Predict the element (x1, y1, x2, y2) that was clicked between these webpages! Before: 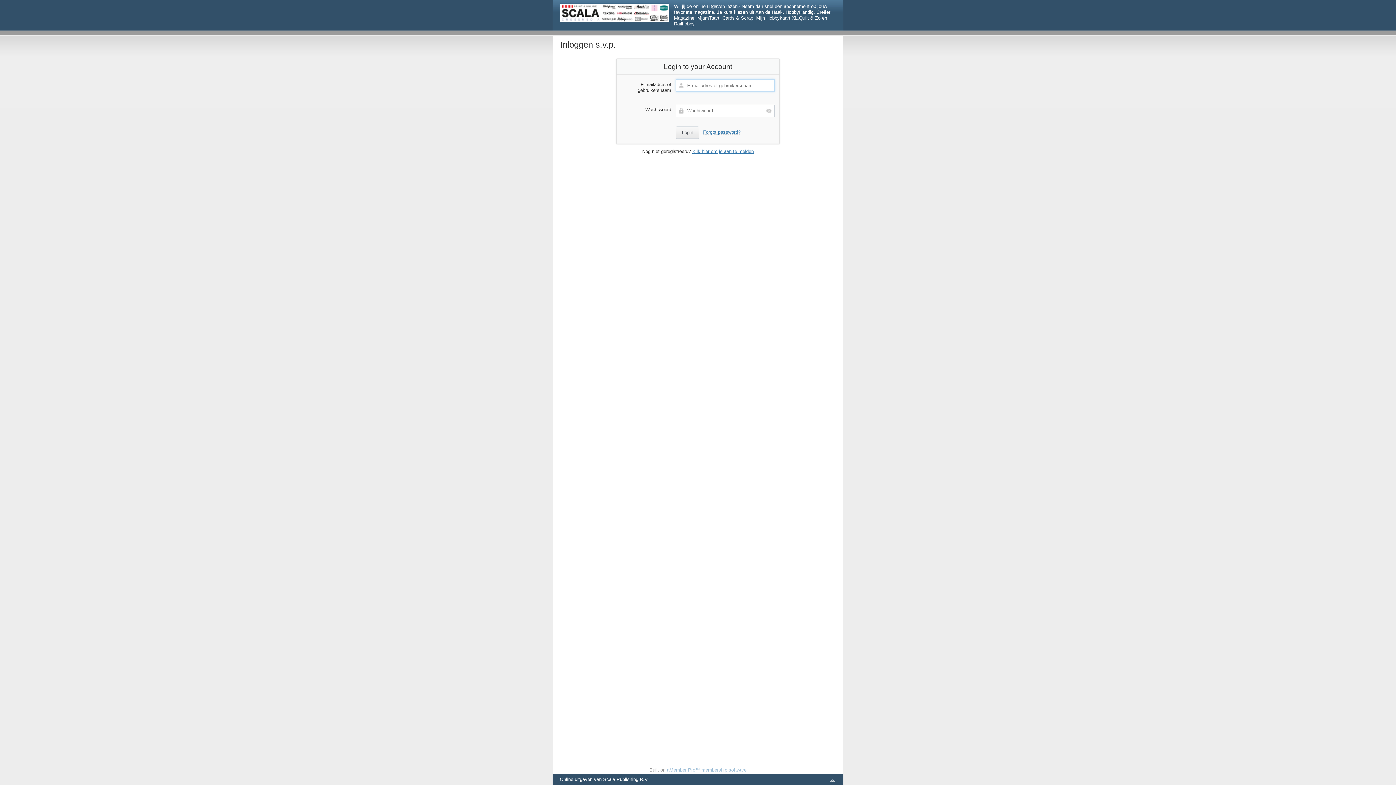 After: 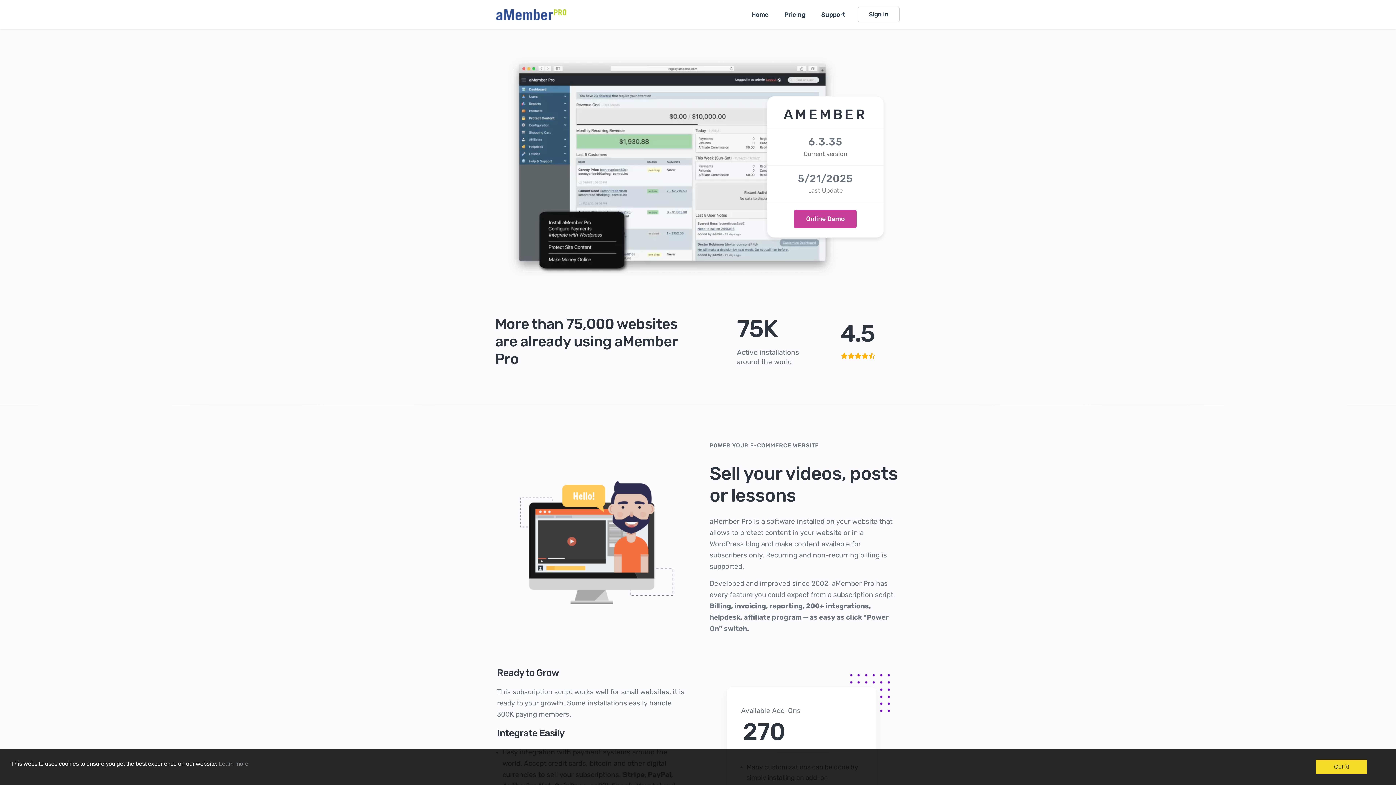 Action: bbox: (667, 767, 746, 773) label: aMember Pro™ membership software